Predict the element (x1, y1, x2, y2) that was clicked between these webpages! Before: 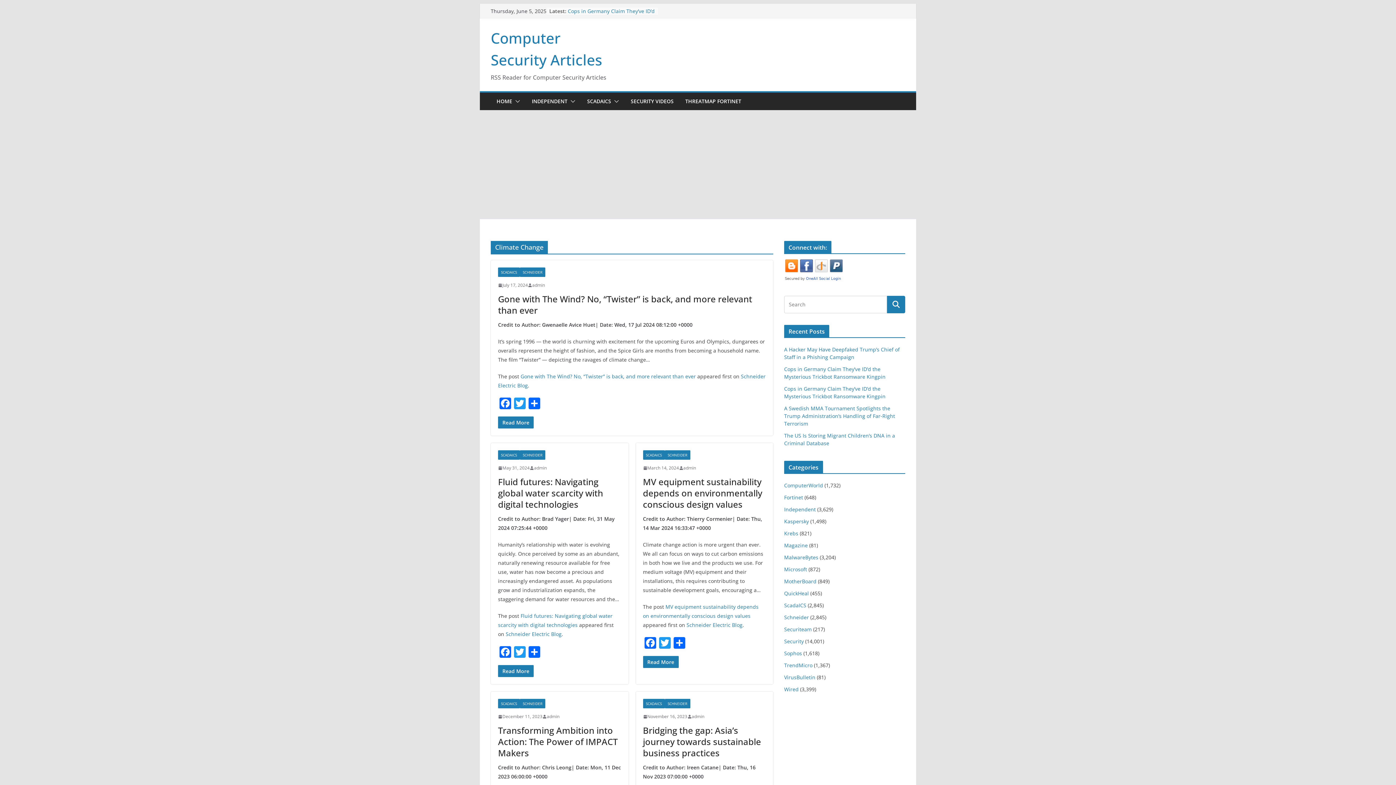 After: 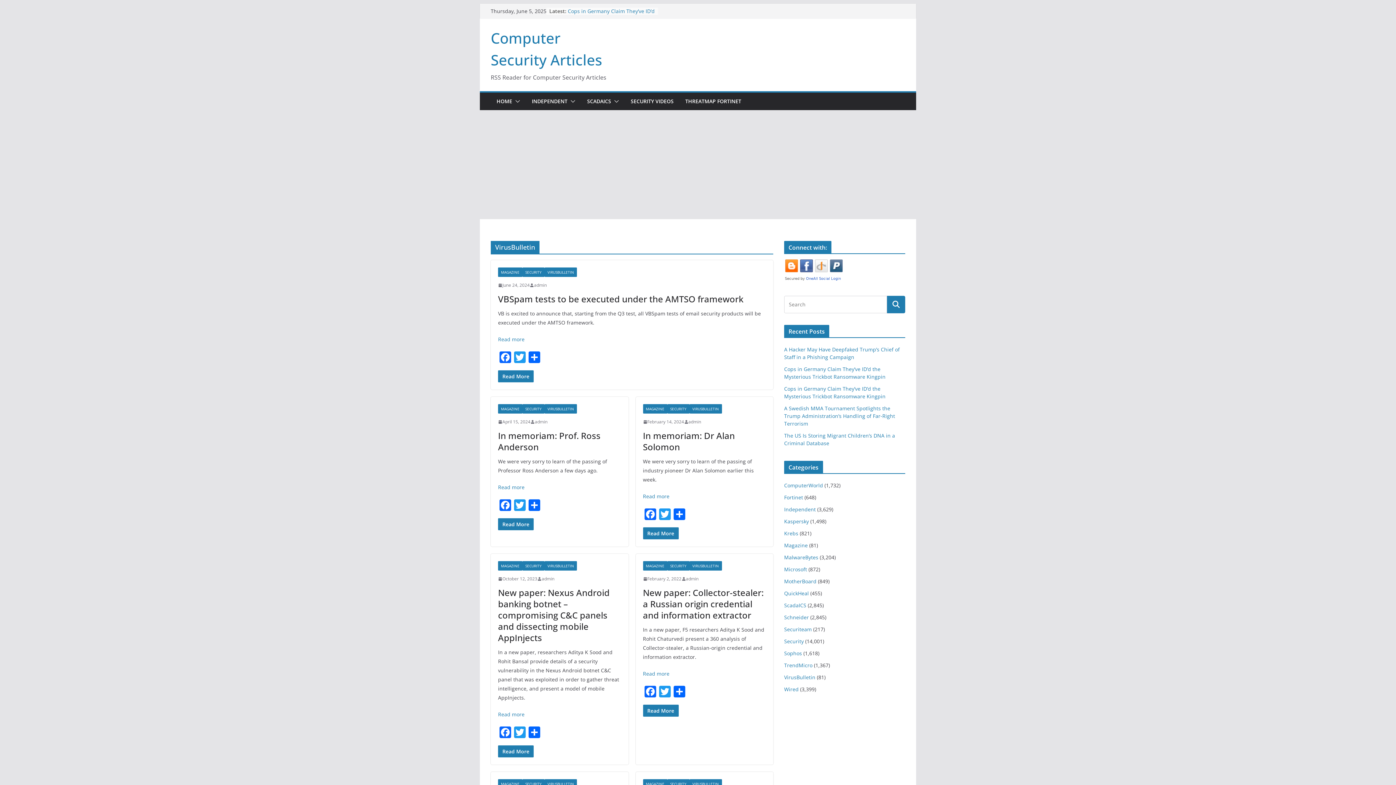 Action: label: VirusBulletin bbox: (784, 674, 815, 681)